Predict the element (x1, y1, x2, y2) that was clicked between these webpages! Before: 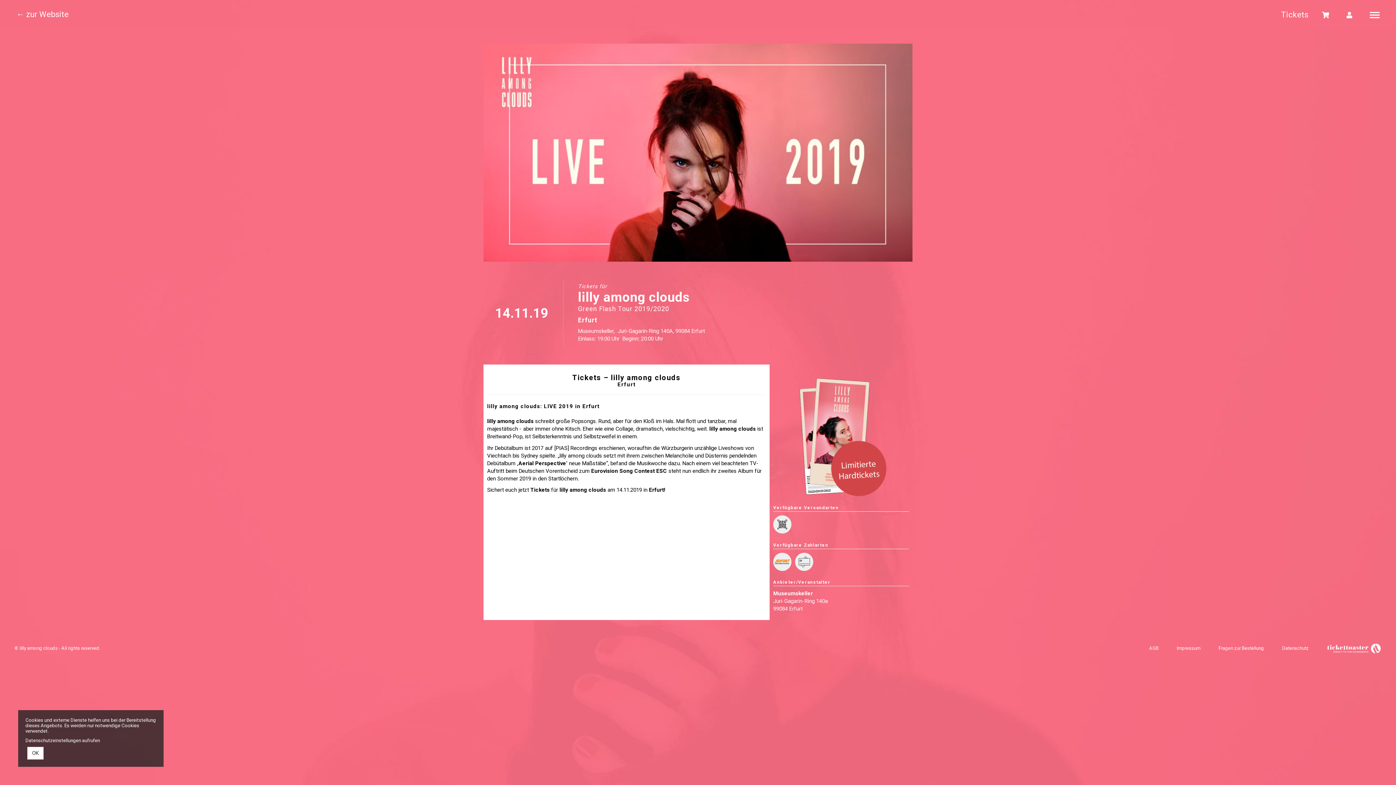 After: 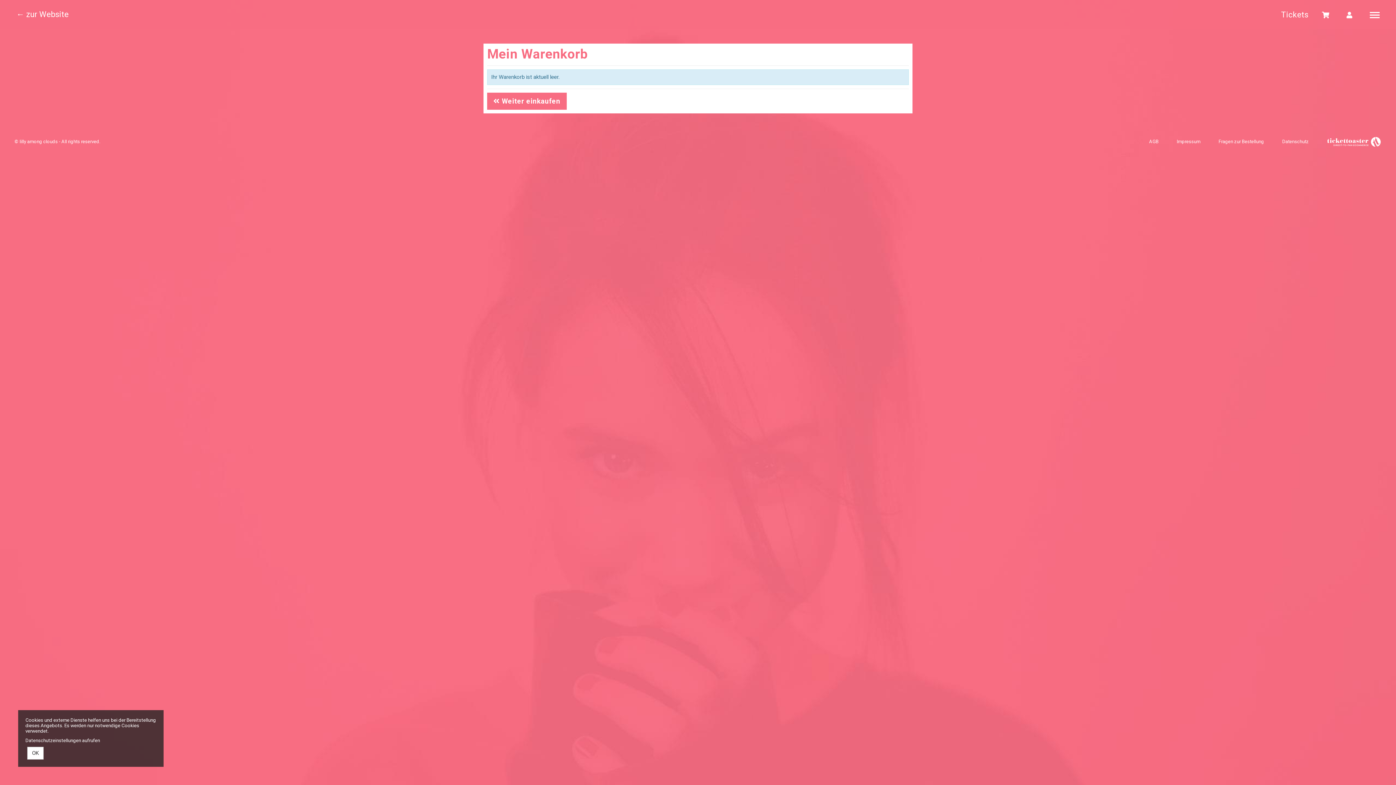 Action: label:   bbox: (1319, 8, 1333, 20)